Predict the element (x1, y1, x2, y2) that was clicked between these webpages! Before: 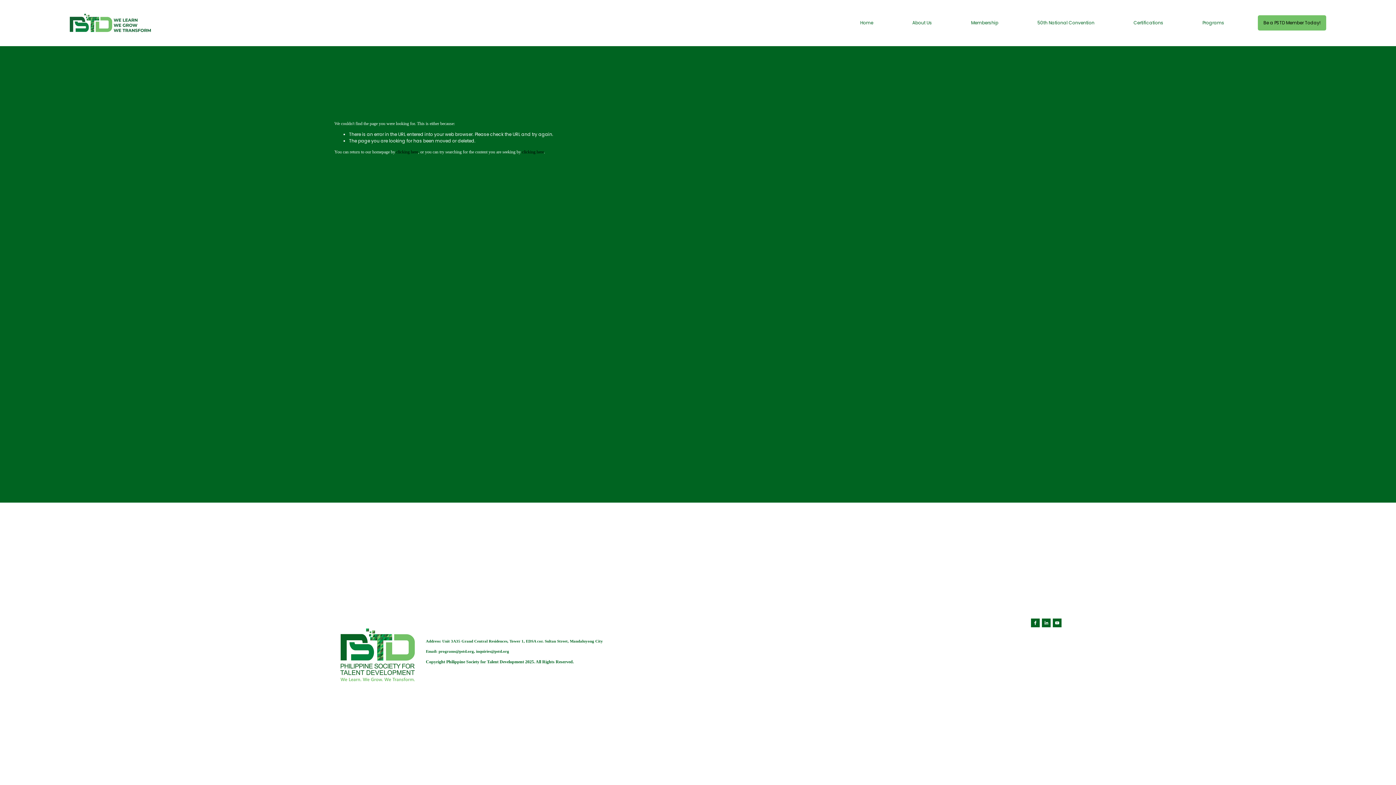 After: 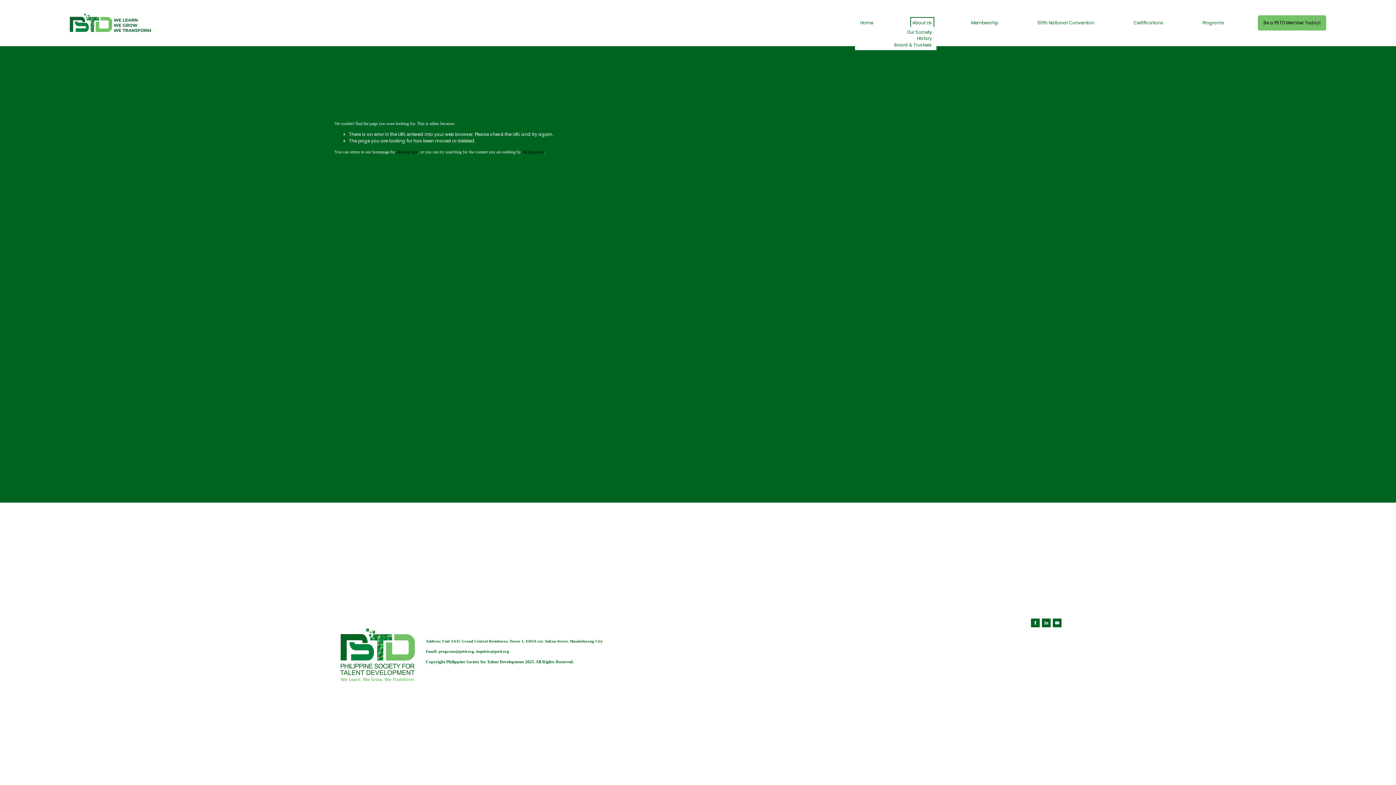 Action: label: folder dropdown bbox: (912, 19, 932, 26)